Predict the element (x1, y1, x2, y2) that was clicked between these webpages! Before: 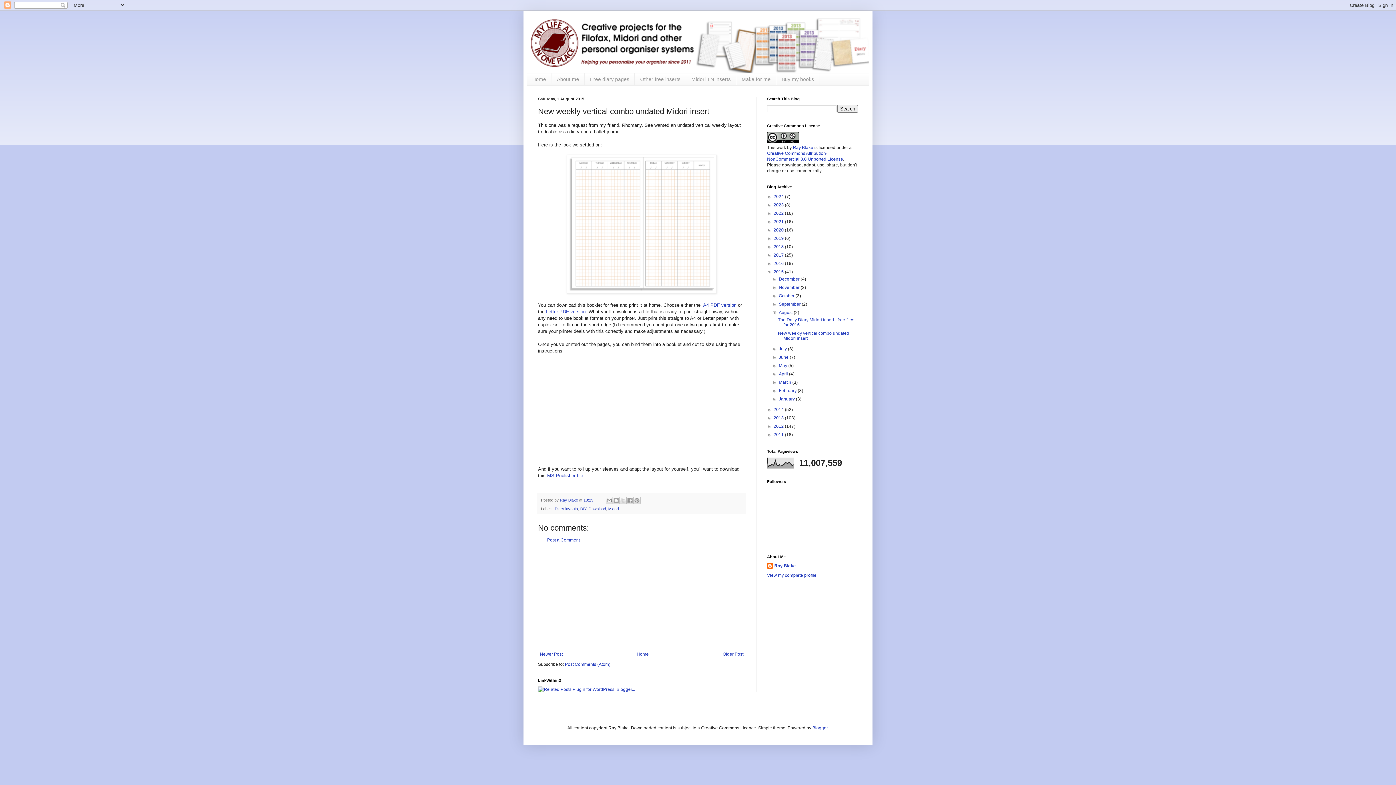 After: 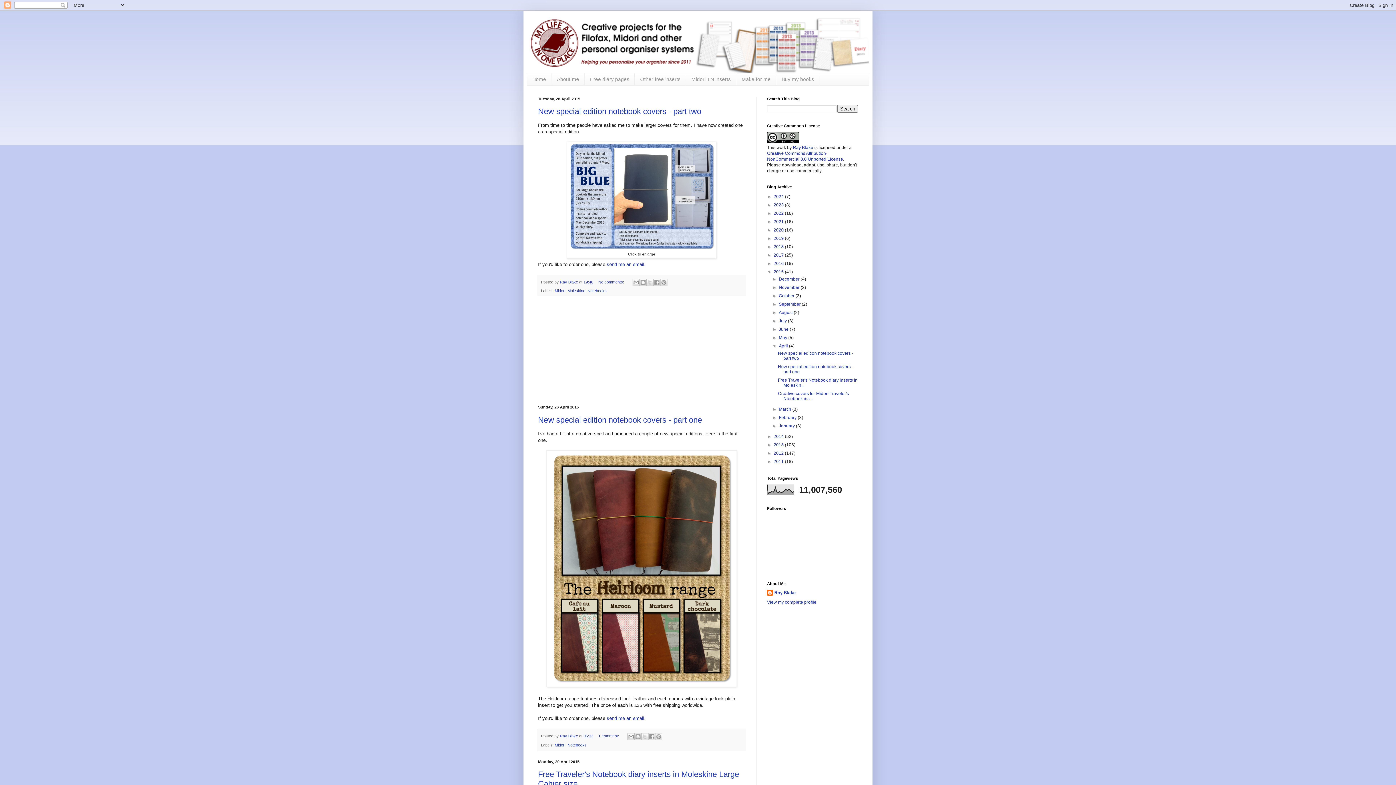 Action: bbox: (779, 371, 789, 376) label: April 